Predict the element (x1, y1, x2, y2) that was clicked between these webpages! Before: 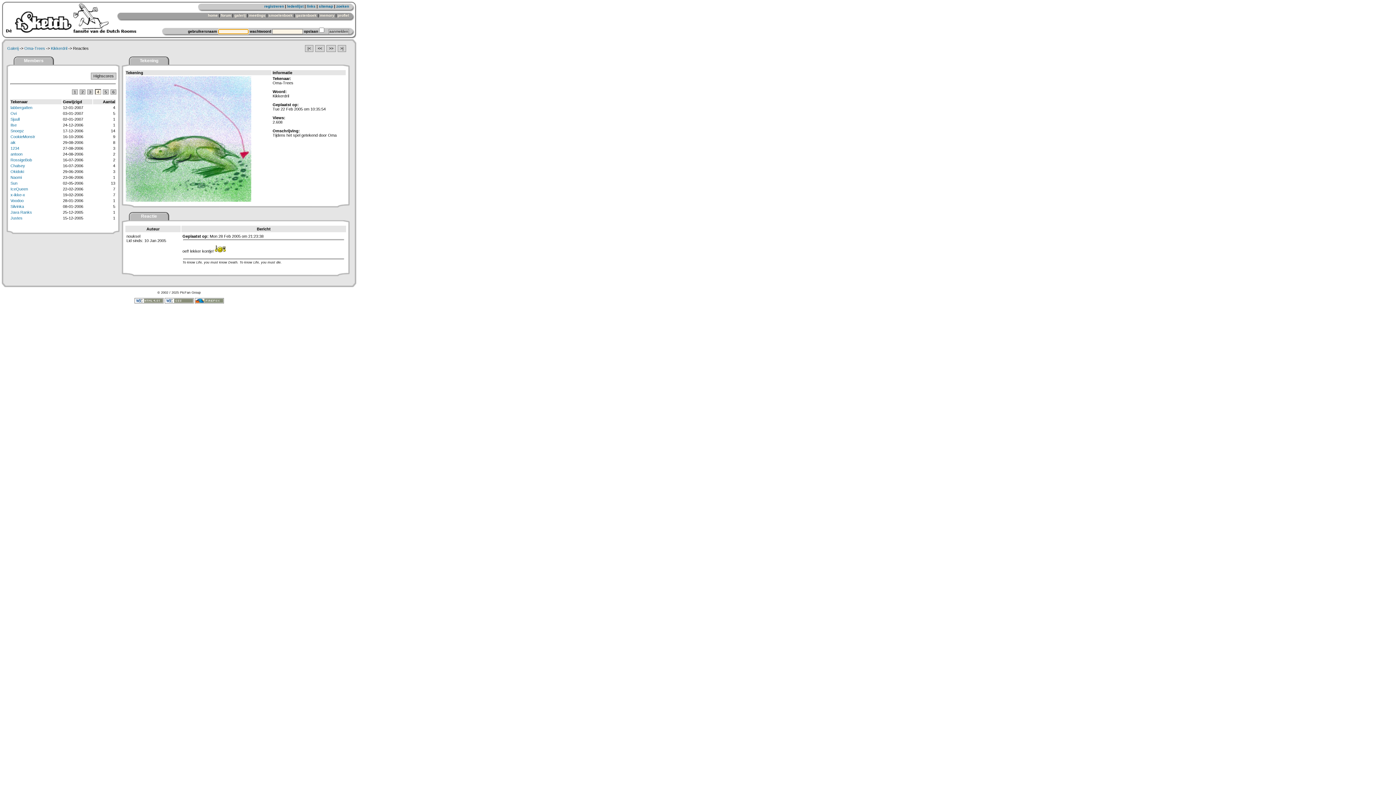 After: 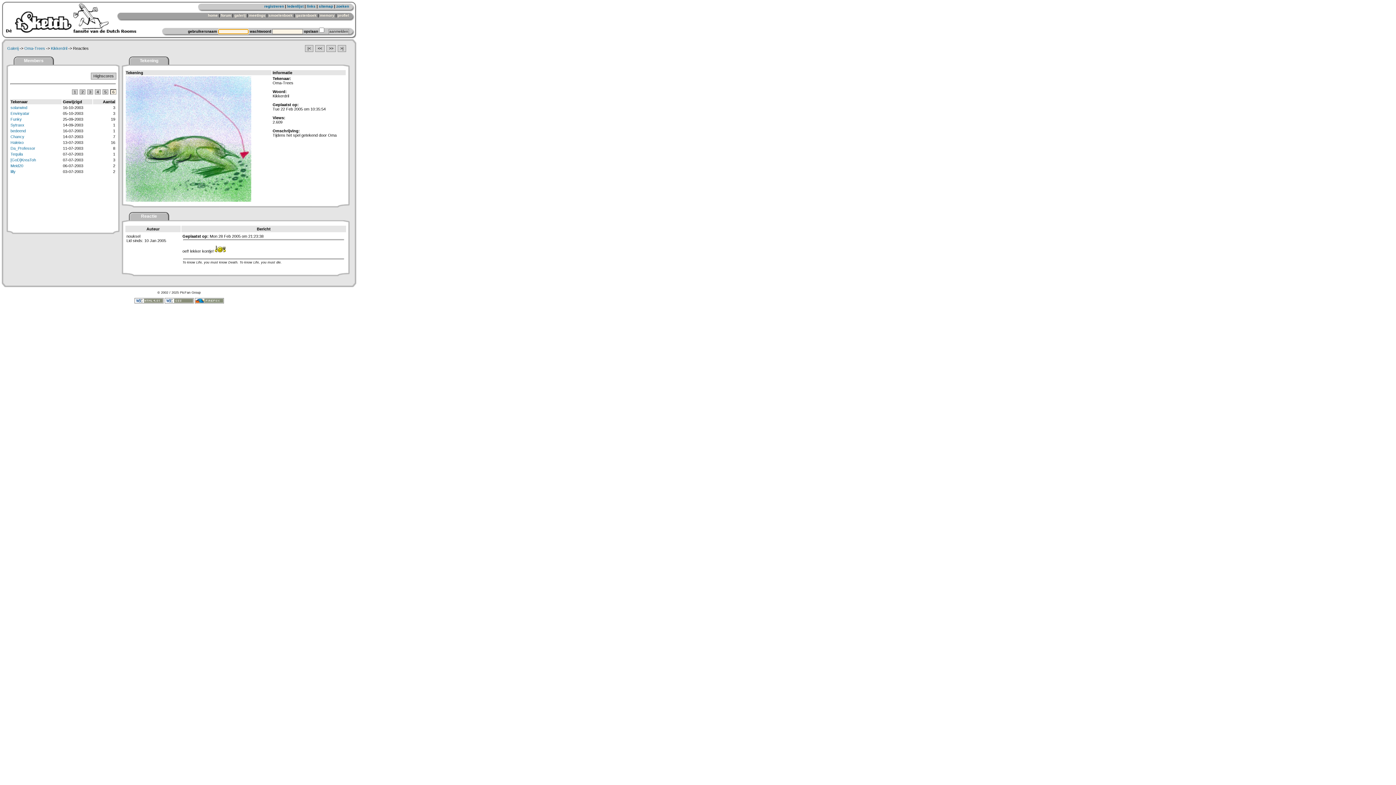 Action: bbox: (110, 89, 116, 94) label: 6